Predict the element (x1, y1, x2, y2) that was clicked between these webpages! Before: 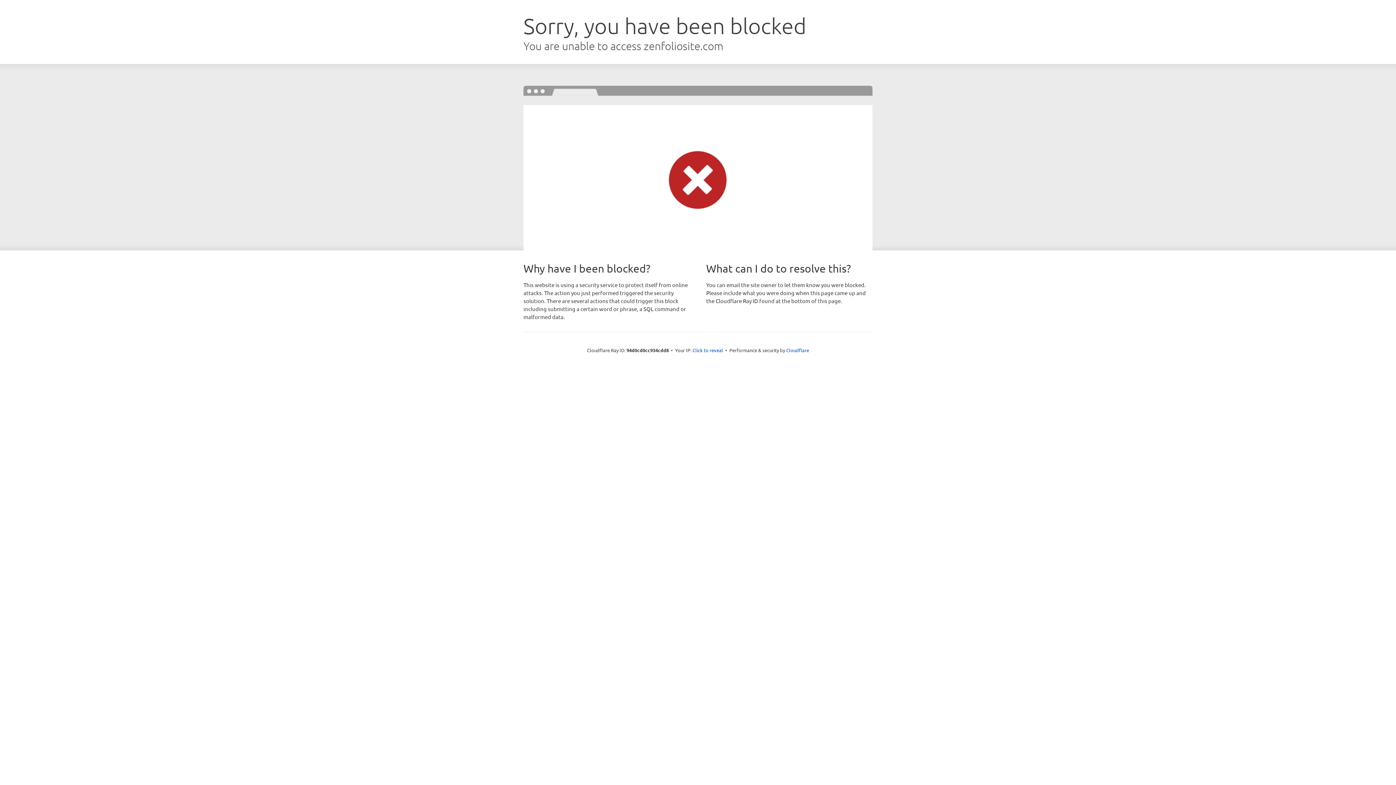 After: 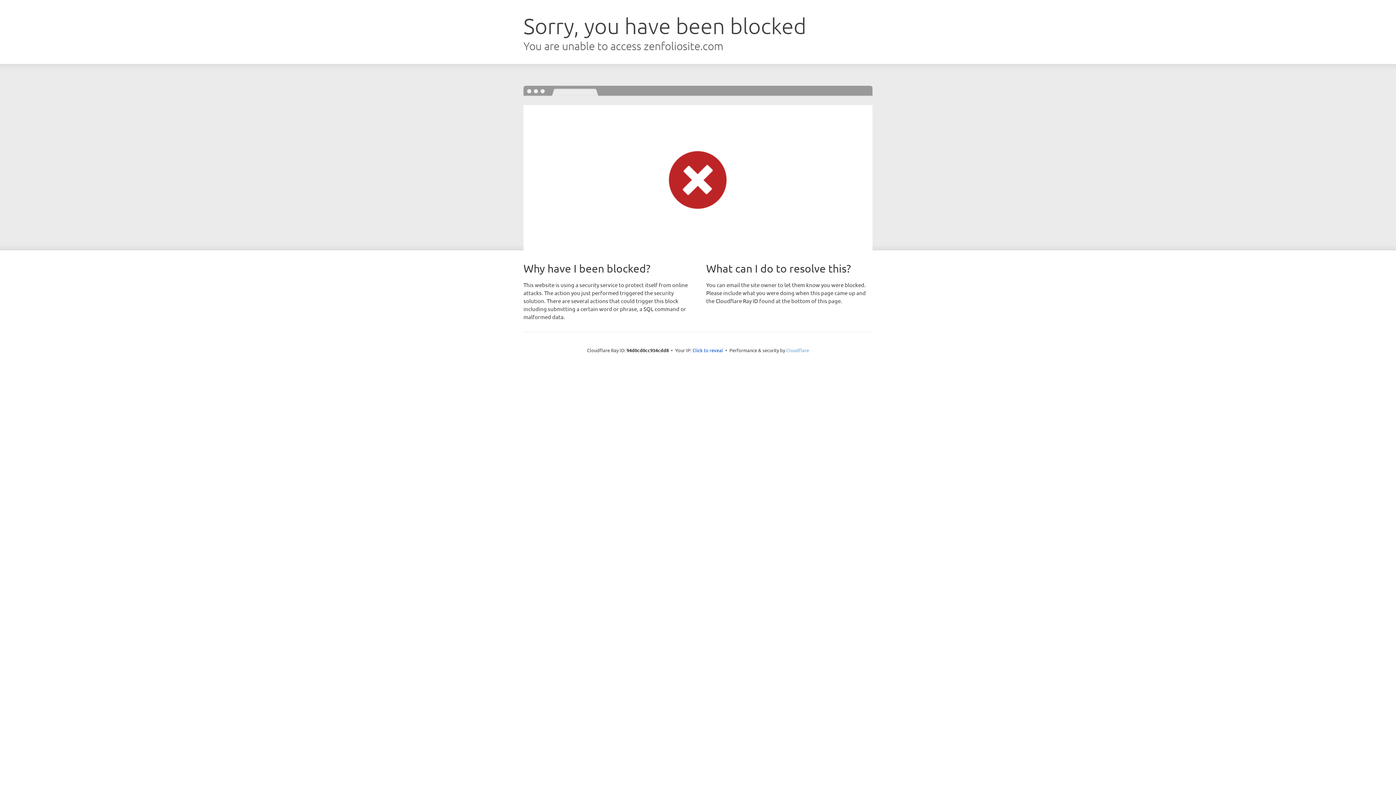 Action: label: Cloudflare bbox: (786, 347, 809, 353)